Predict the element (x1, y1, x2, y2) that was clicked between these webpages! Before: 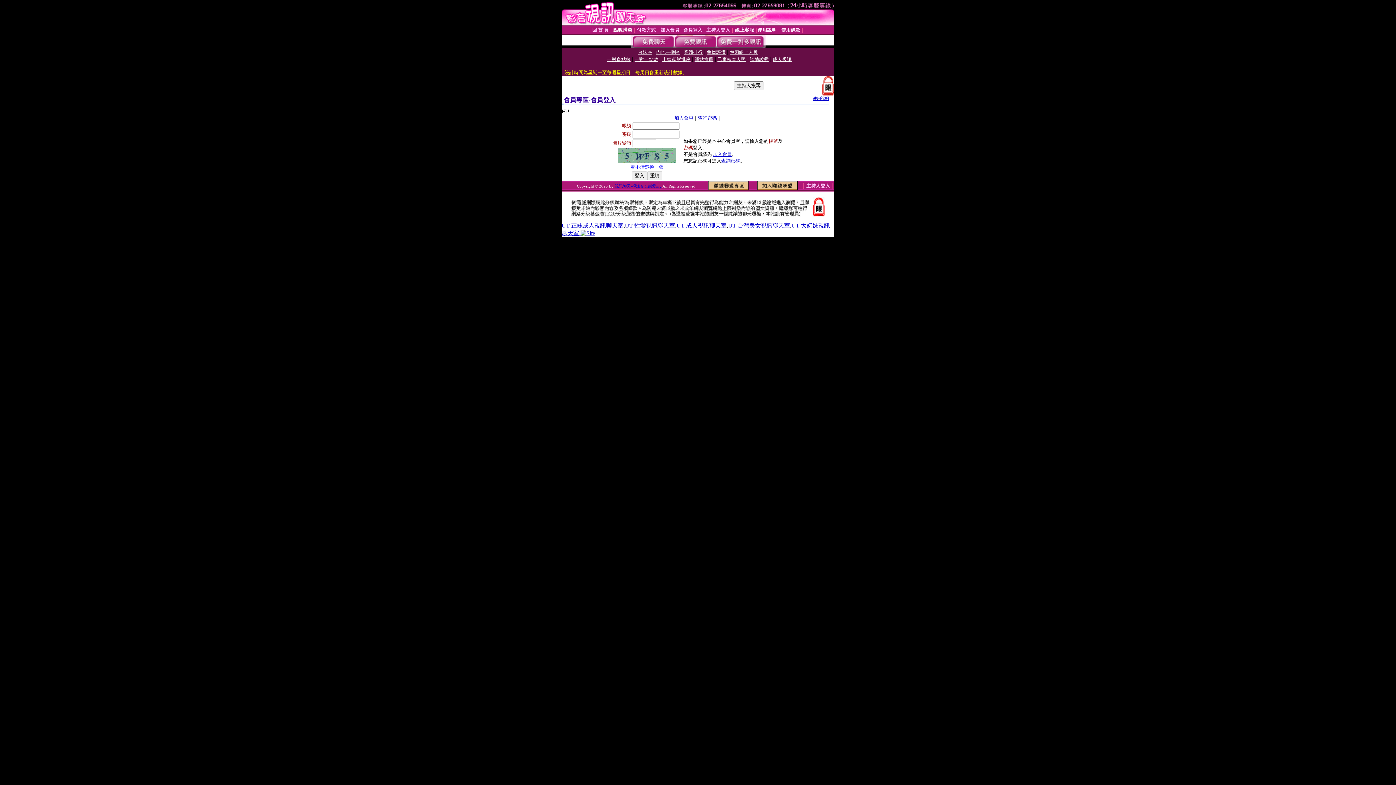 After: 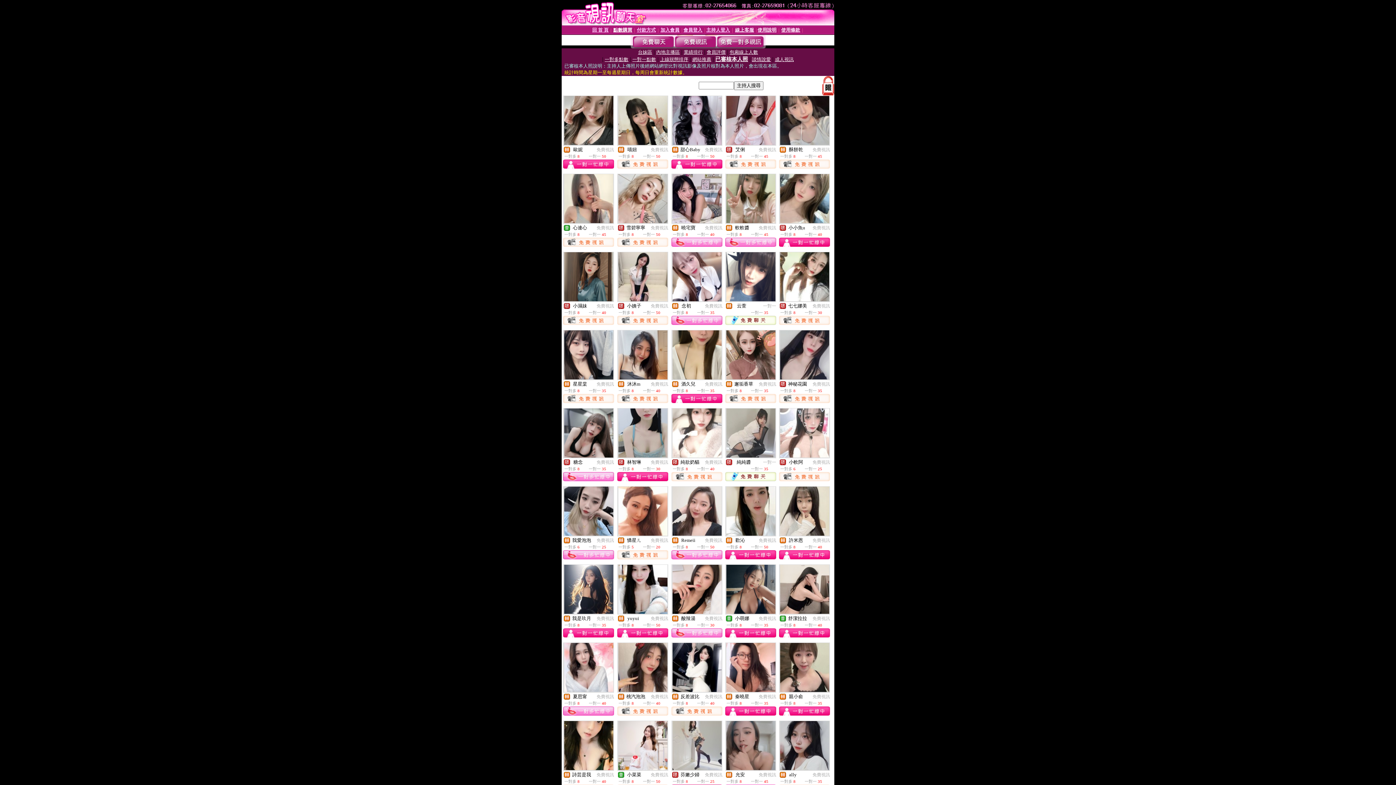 Action: bbox: (717, 56, 746, 62) label: 已審核本人照